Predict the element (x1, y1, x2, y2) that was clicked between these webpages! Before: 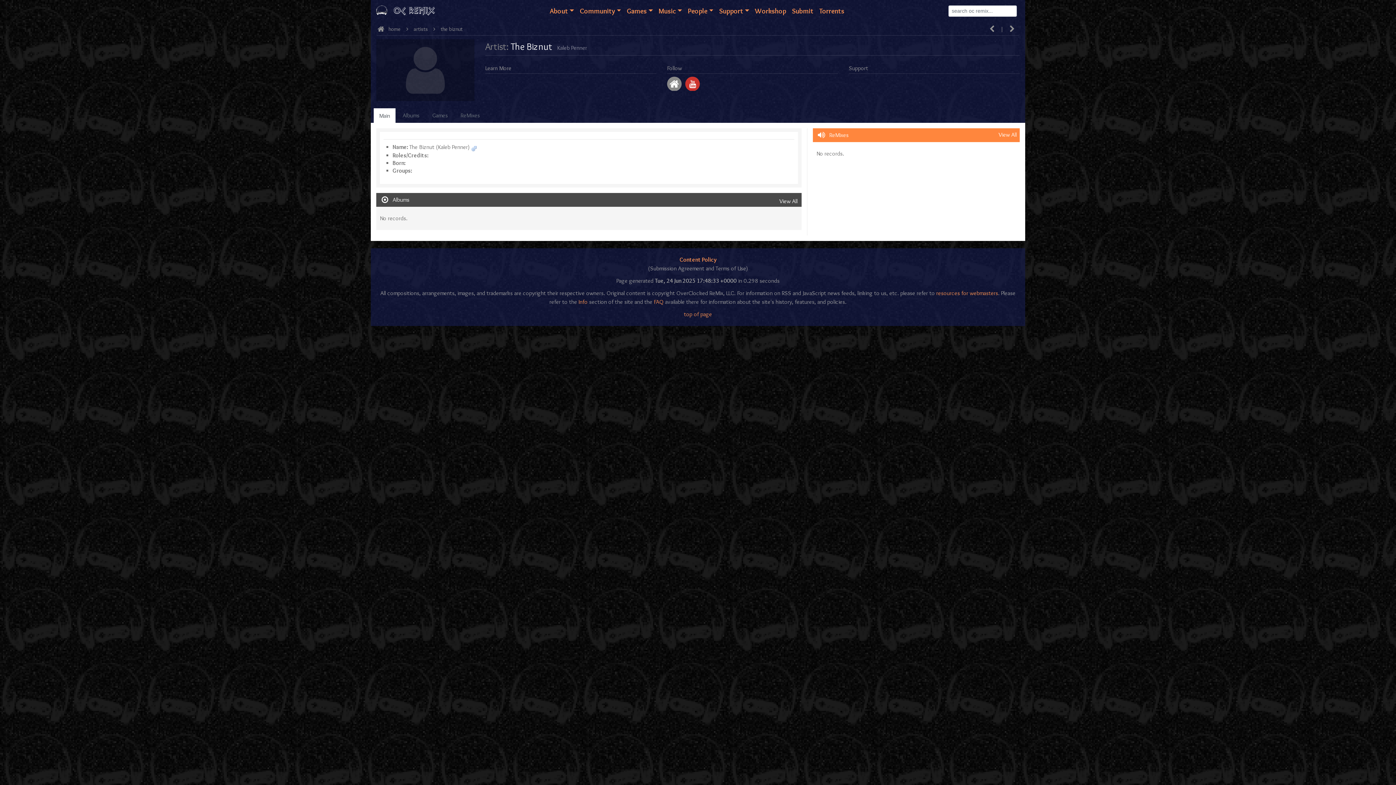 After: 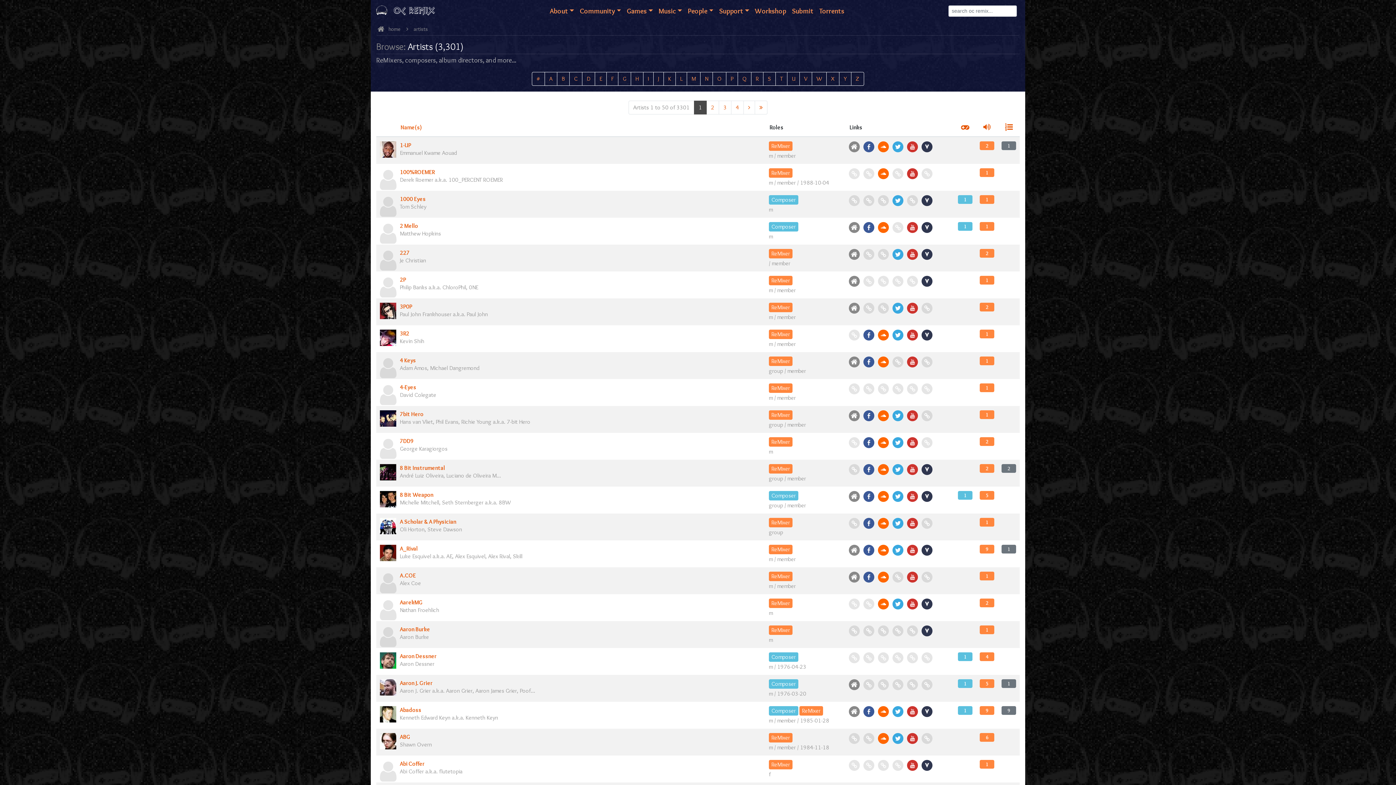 Action: bbox: (413, 22, 427, 39) label: artists